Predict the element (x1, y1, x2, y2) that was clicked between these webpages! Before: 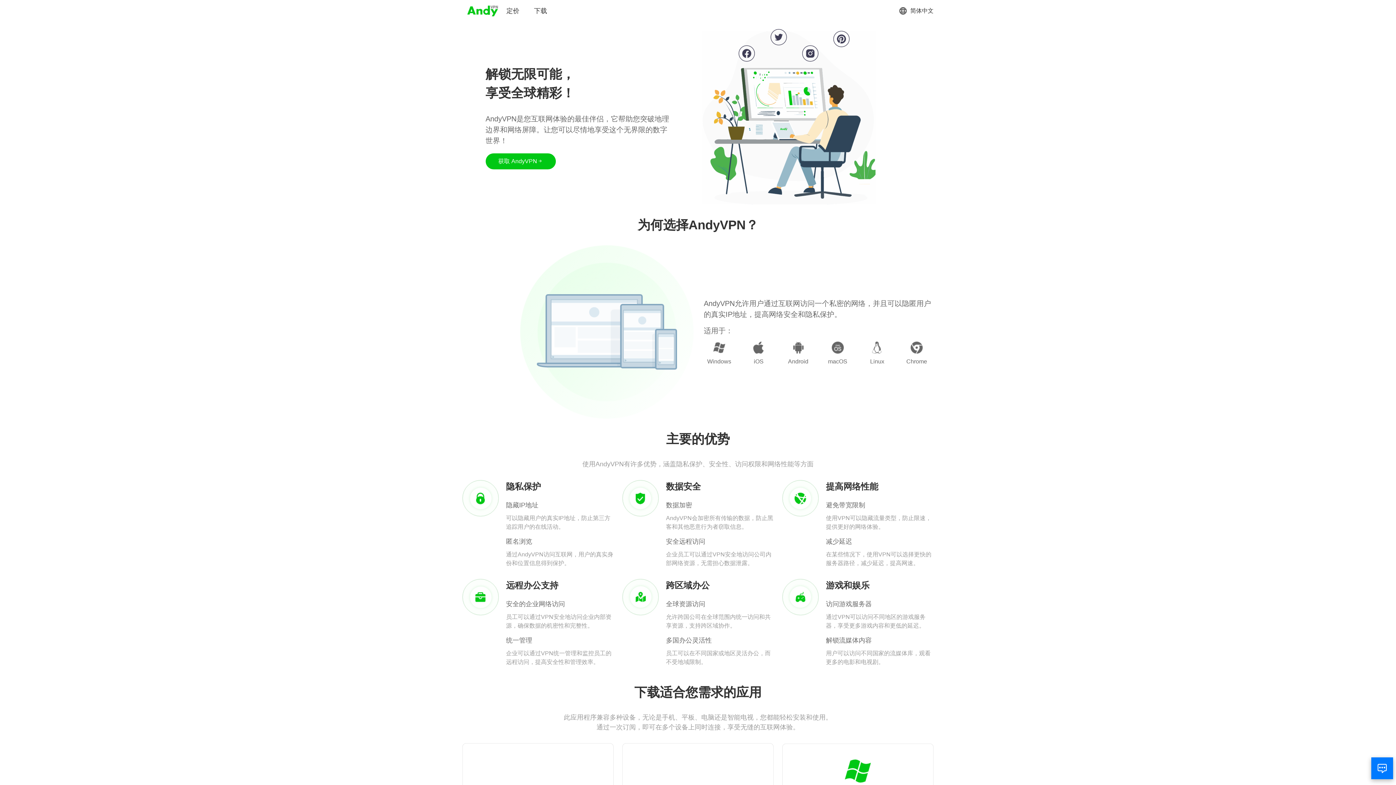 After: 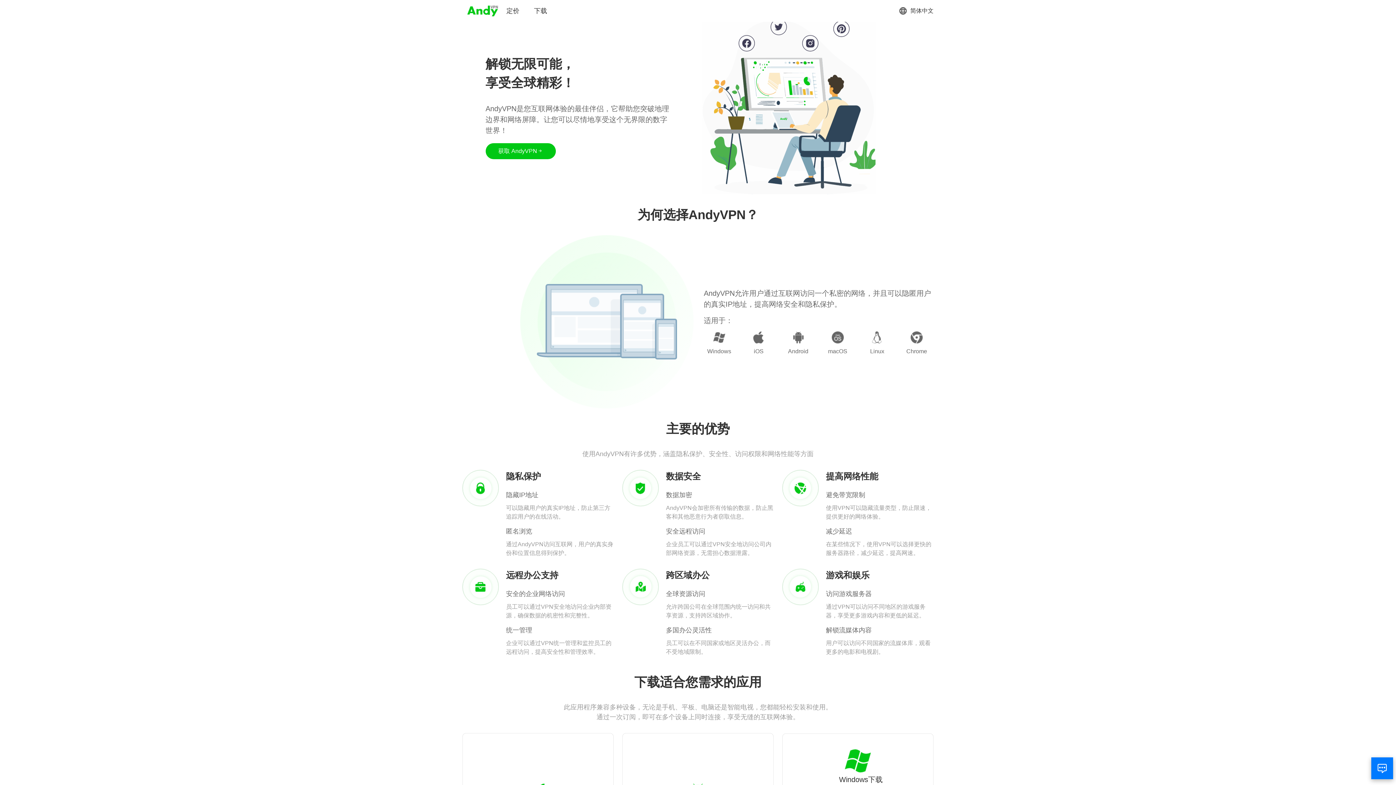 Action: label: Windows下载 bbox: (833, 758, 882, 795)